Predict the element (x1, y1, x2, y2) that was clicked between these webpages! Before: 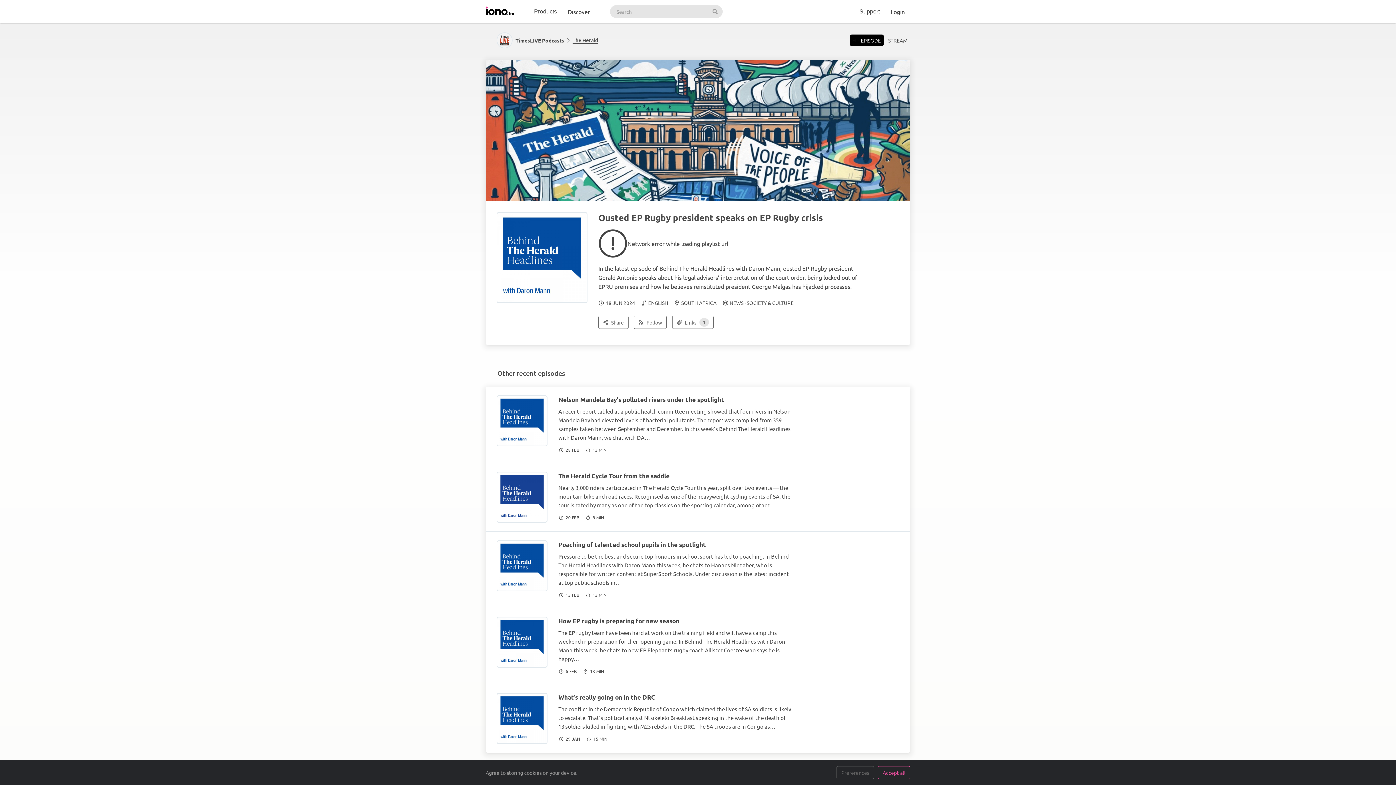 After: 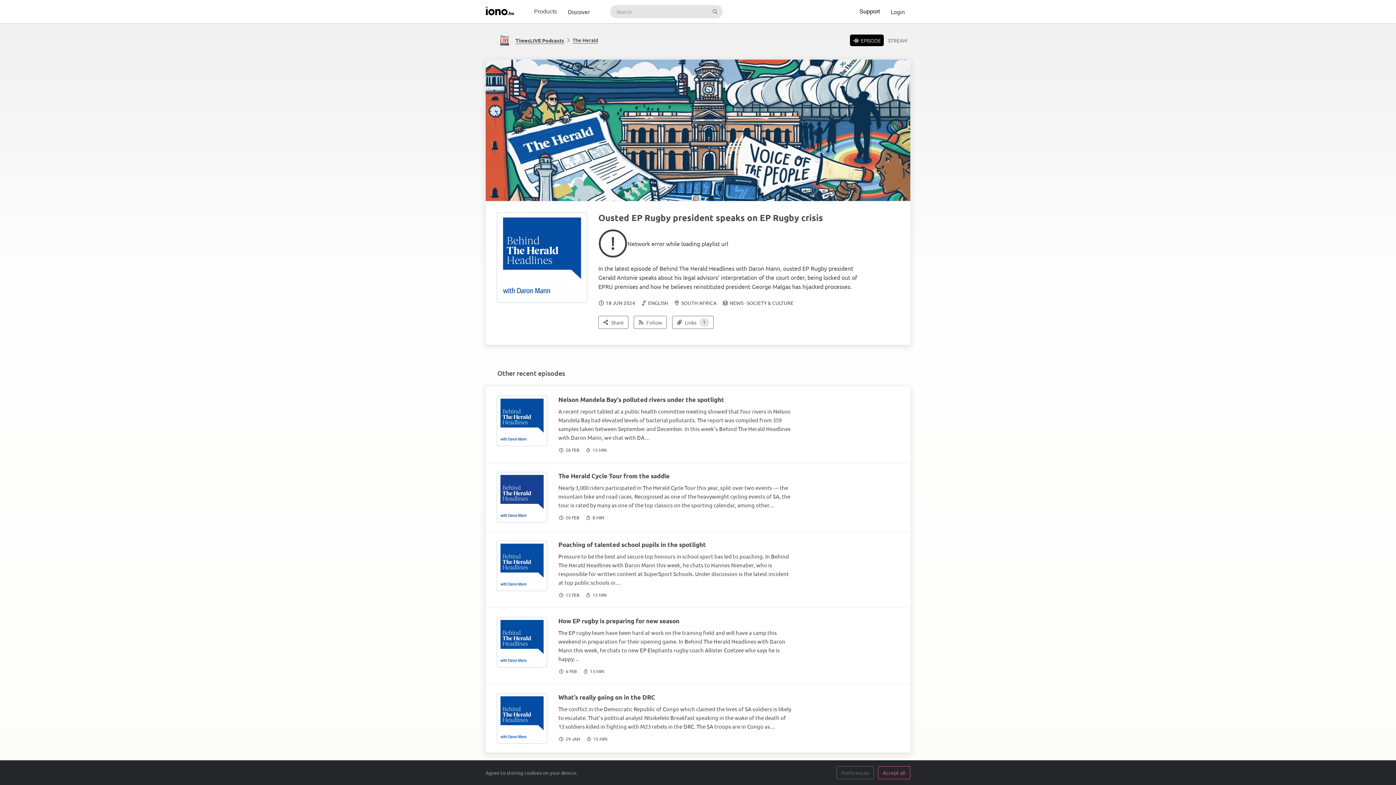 Action: bbox: (854, 0, 885, 23) label: Support